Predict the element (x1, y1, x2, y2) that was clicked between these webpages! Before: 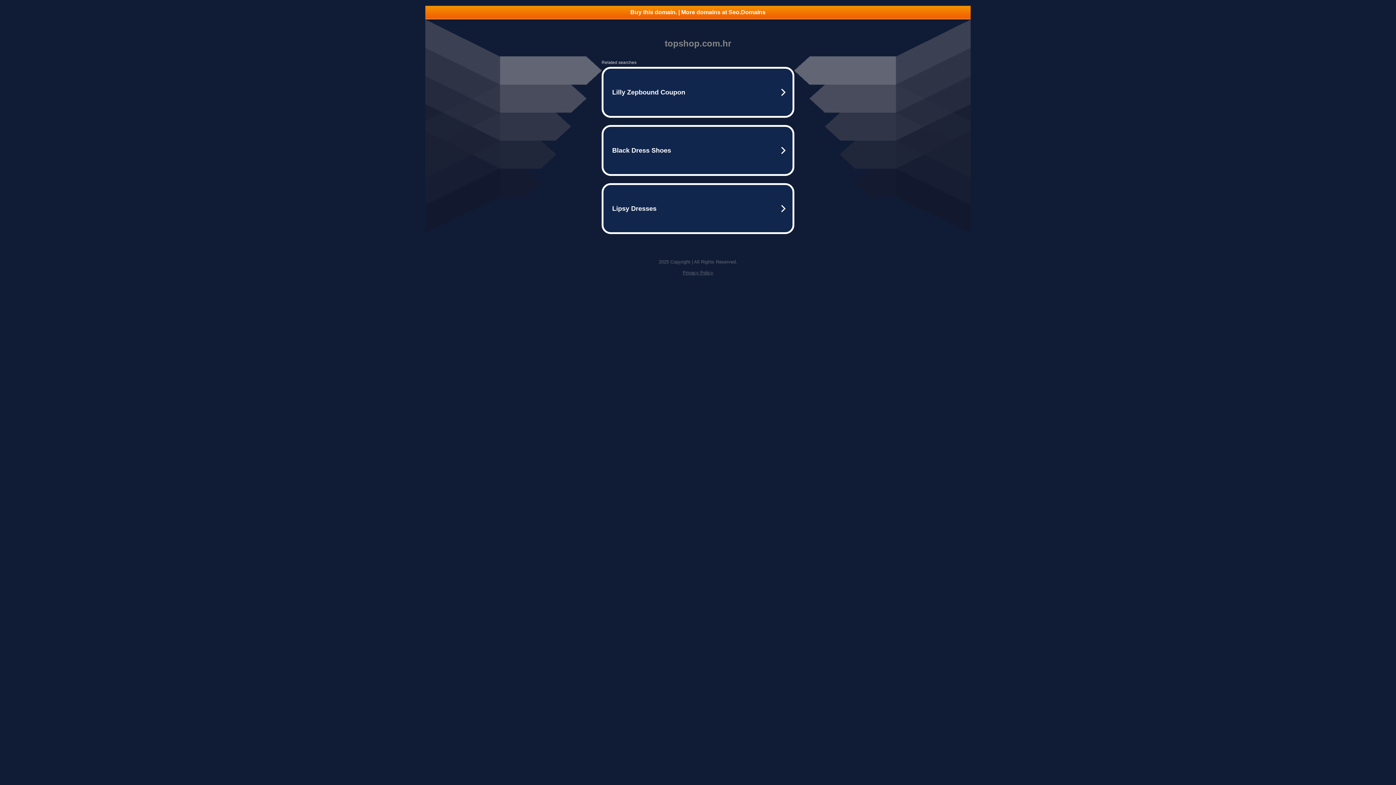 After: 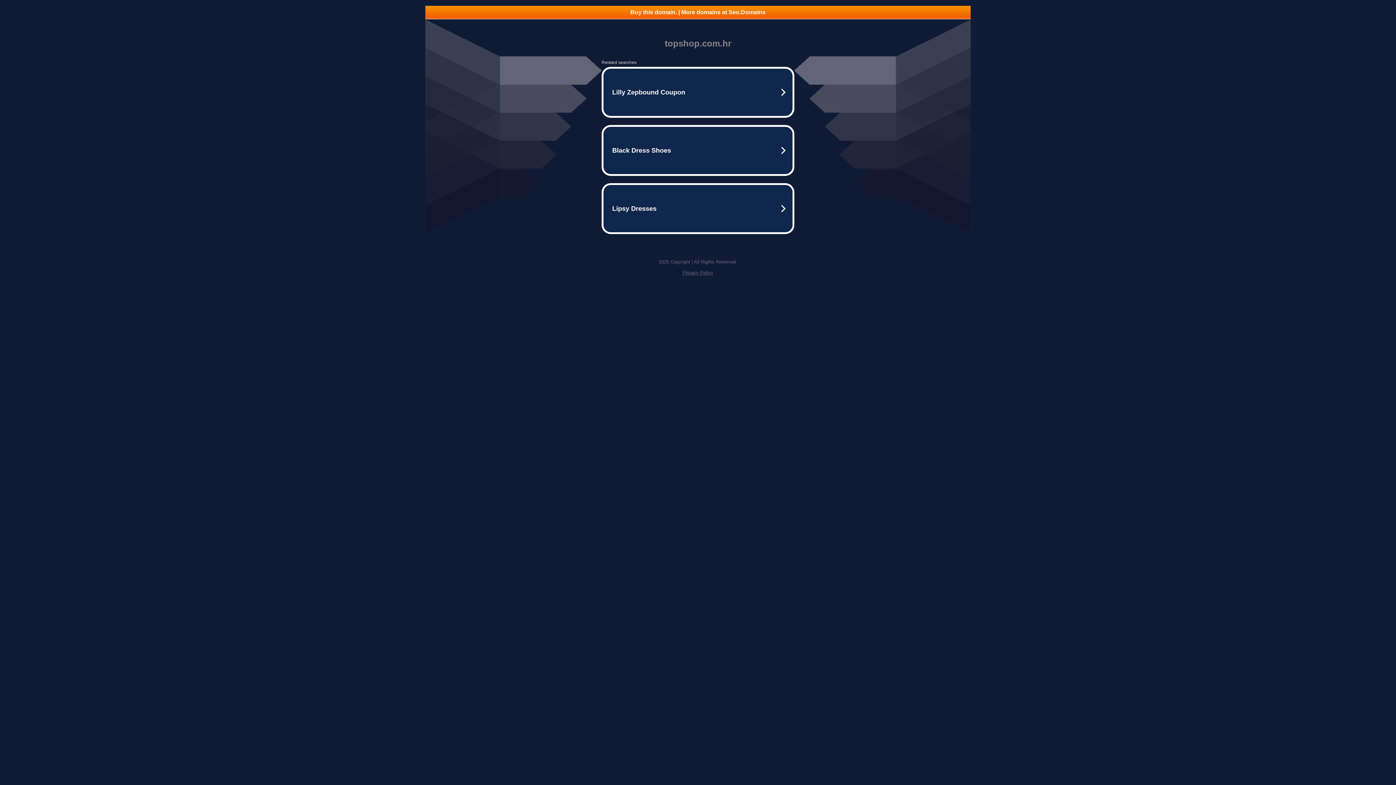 Action: bbox: (682, 270, 713, 275) label: Privacy Policy